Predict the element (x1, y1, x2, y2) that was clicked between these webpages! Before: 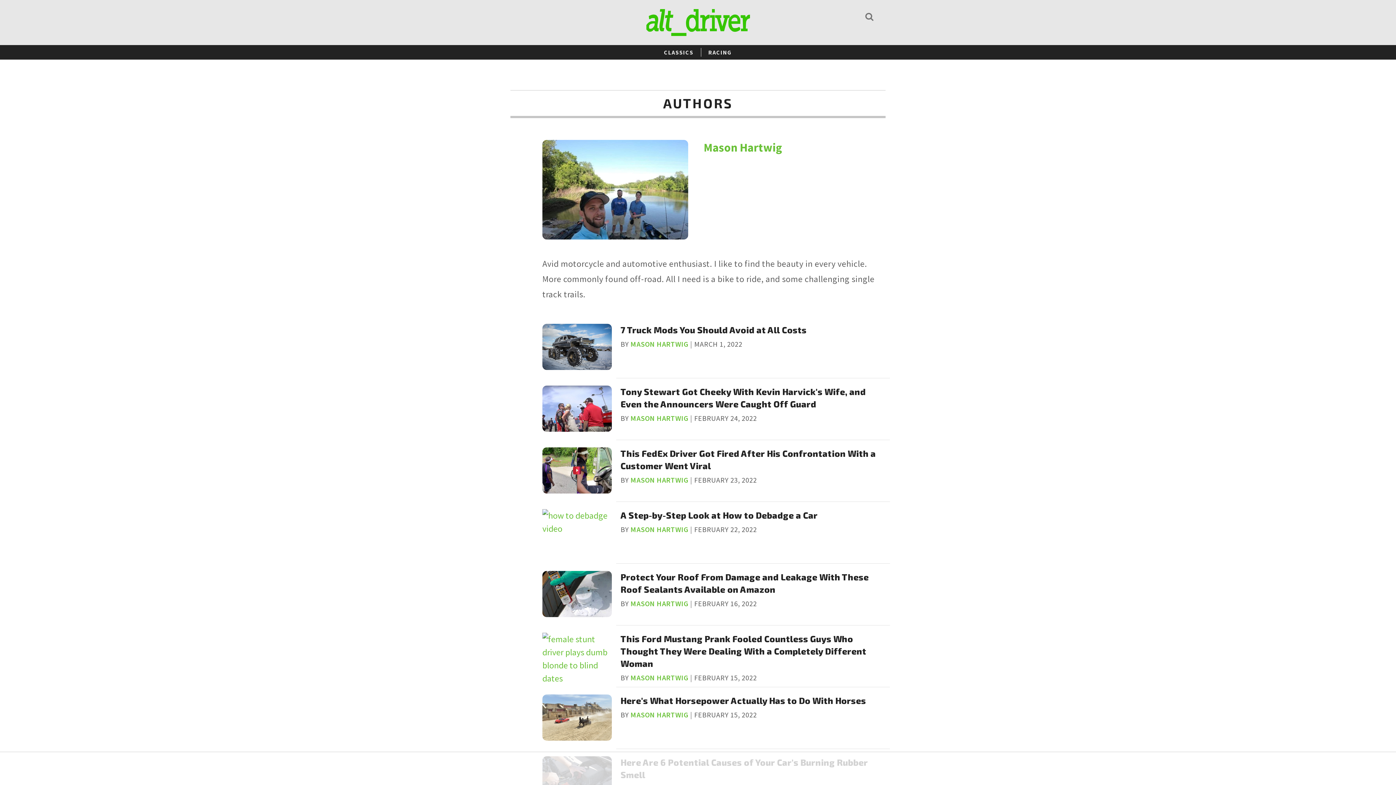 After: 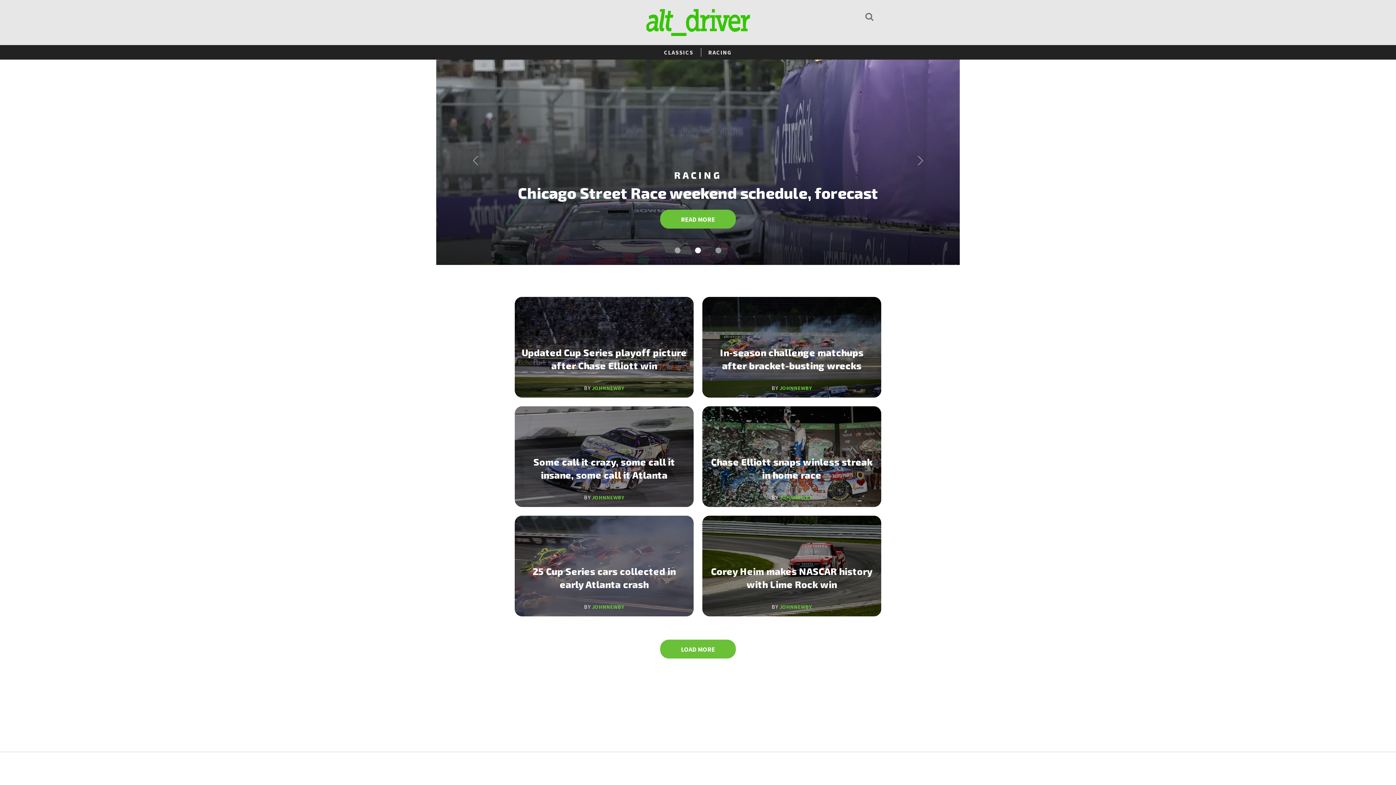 Action: bbox: (646, 0, 750, 45)